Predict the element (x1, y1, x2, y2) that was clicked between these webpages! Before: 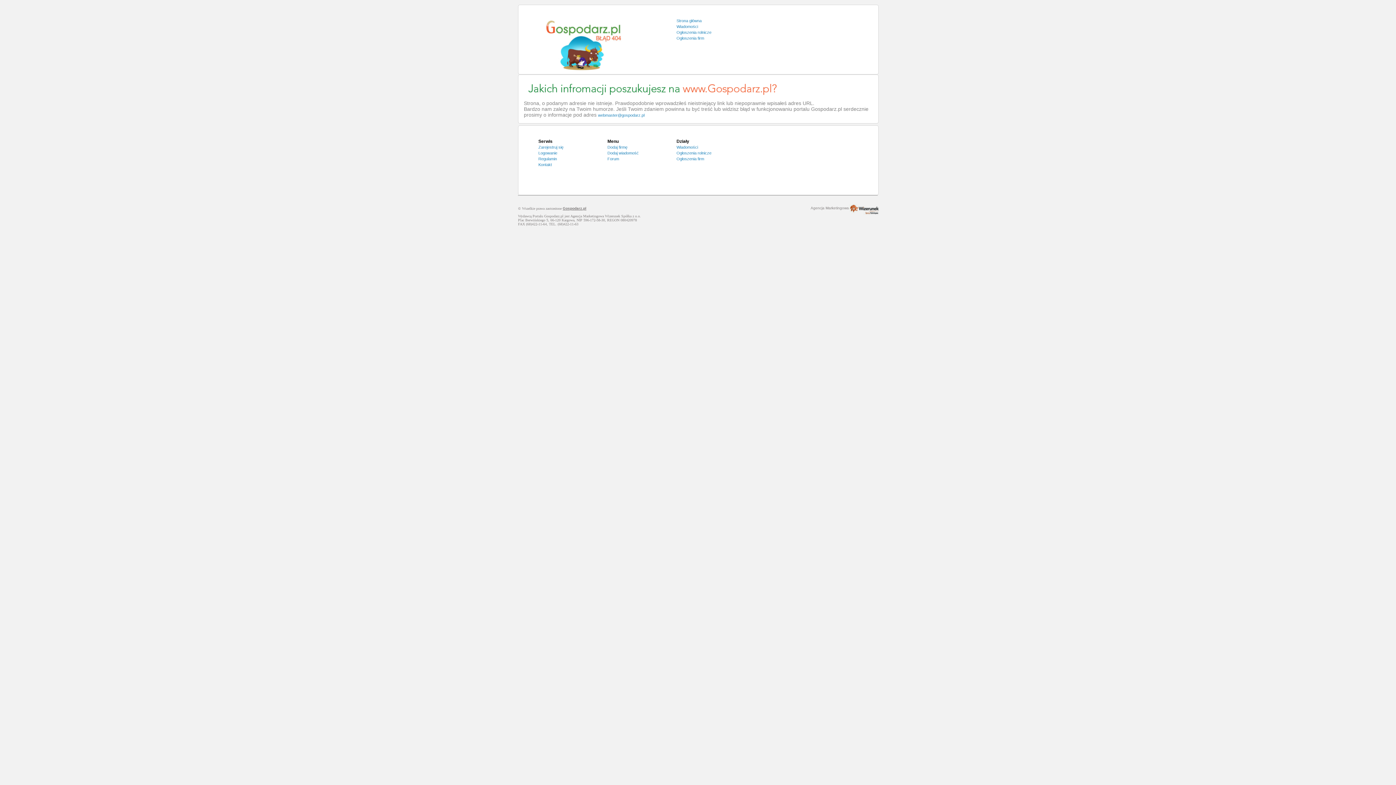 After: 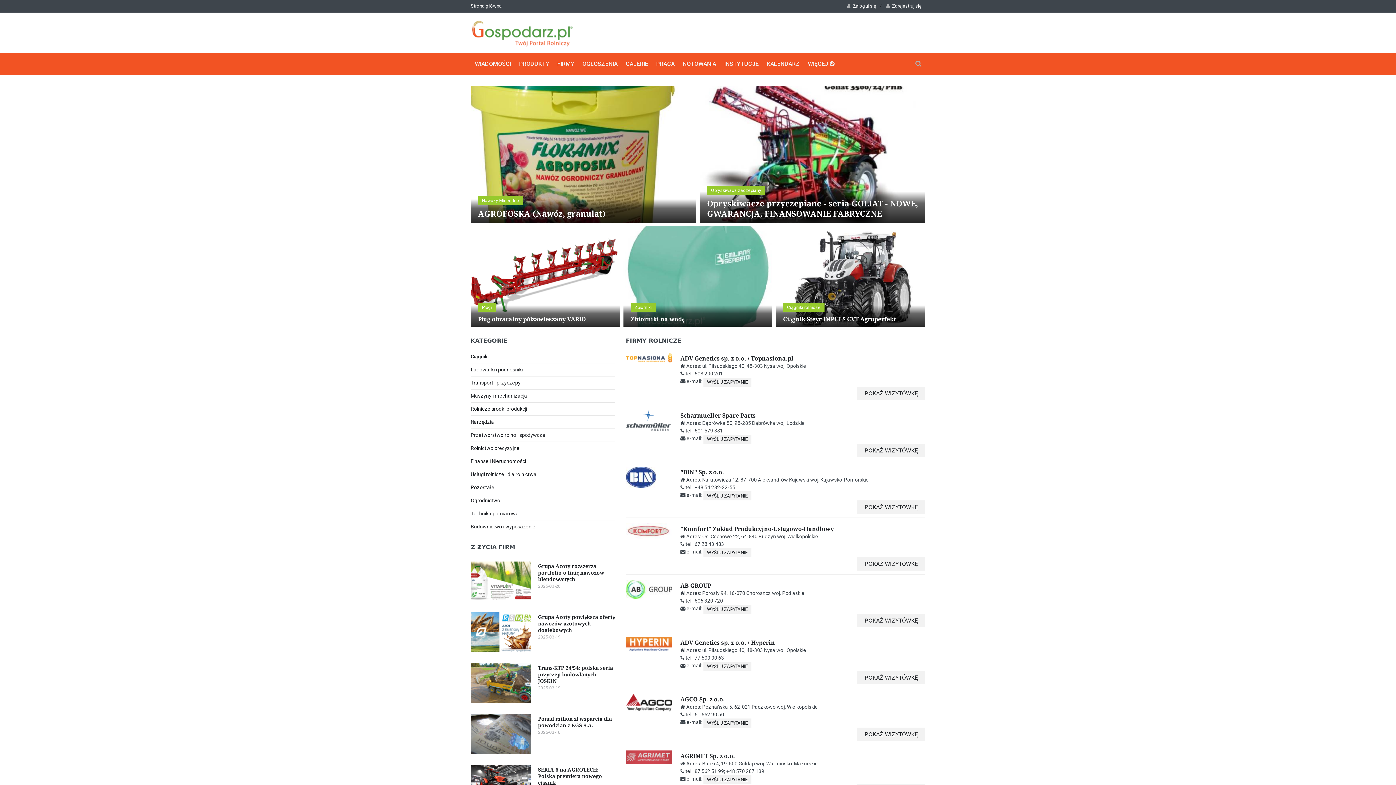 Action: bbox: (676, 156, 704, 161) label: Ogłoszenia firm